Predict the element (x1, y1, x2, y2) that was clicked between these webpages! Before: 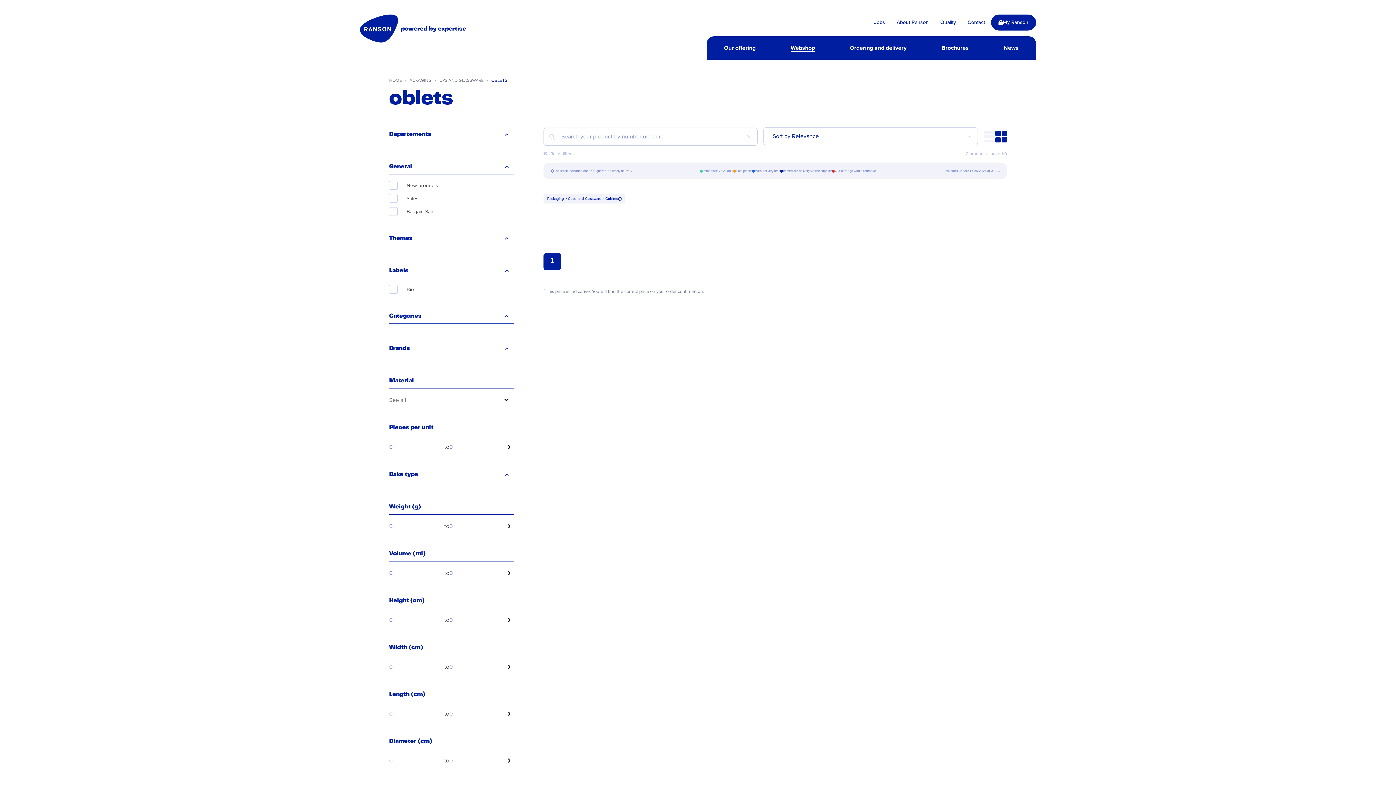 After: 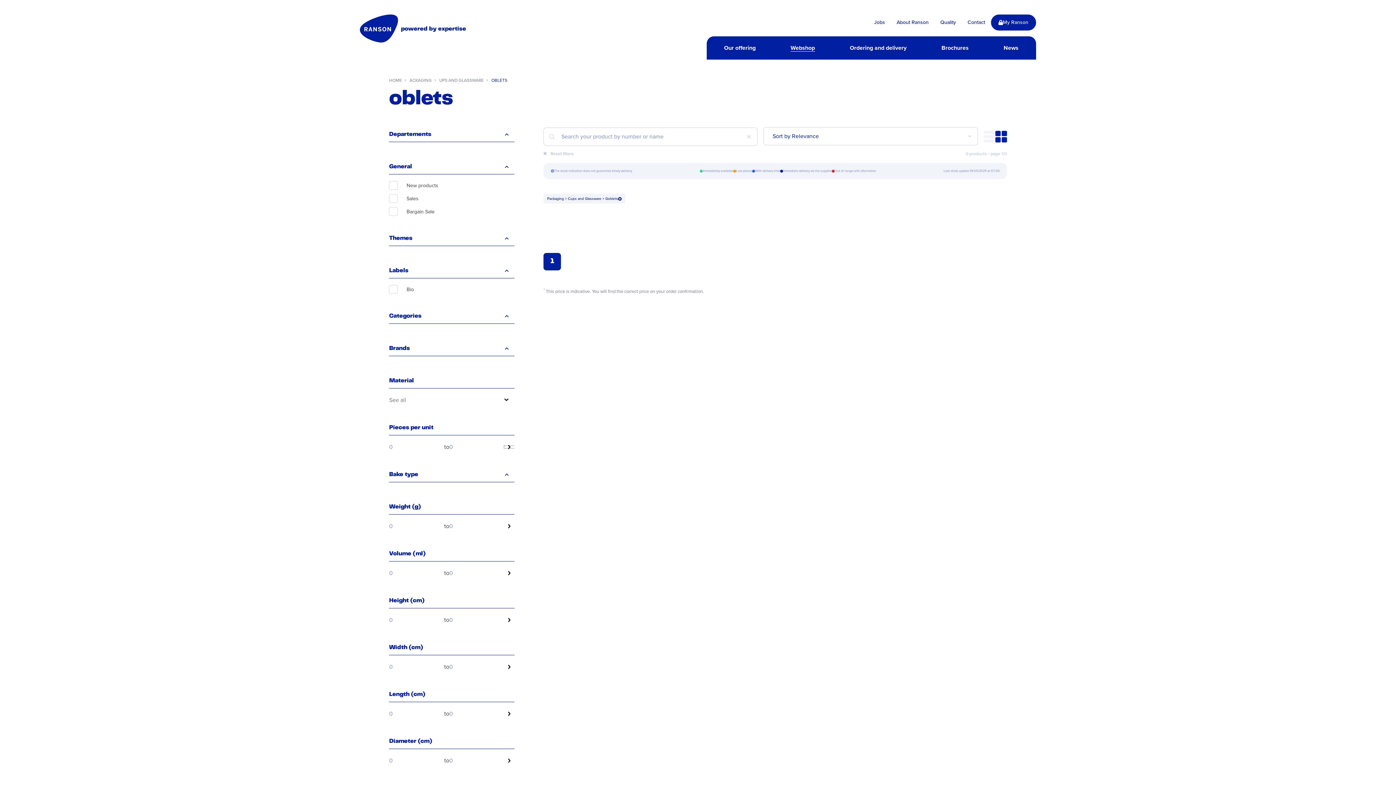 Action: bbox: (504, 446, 514, 448)